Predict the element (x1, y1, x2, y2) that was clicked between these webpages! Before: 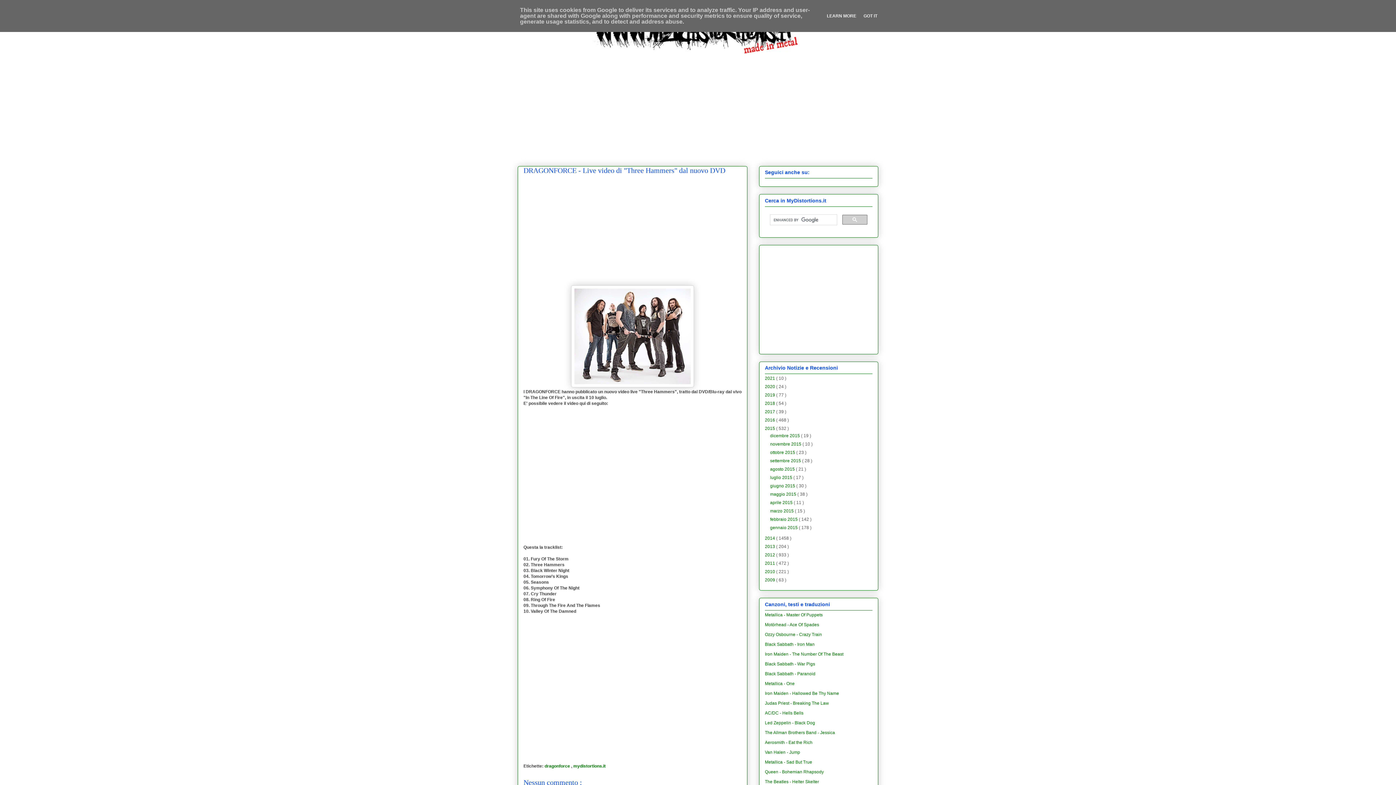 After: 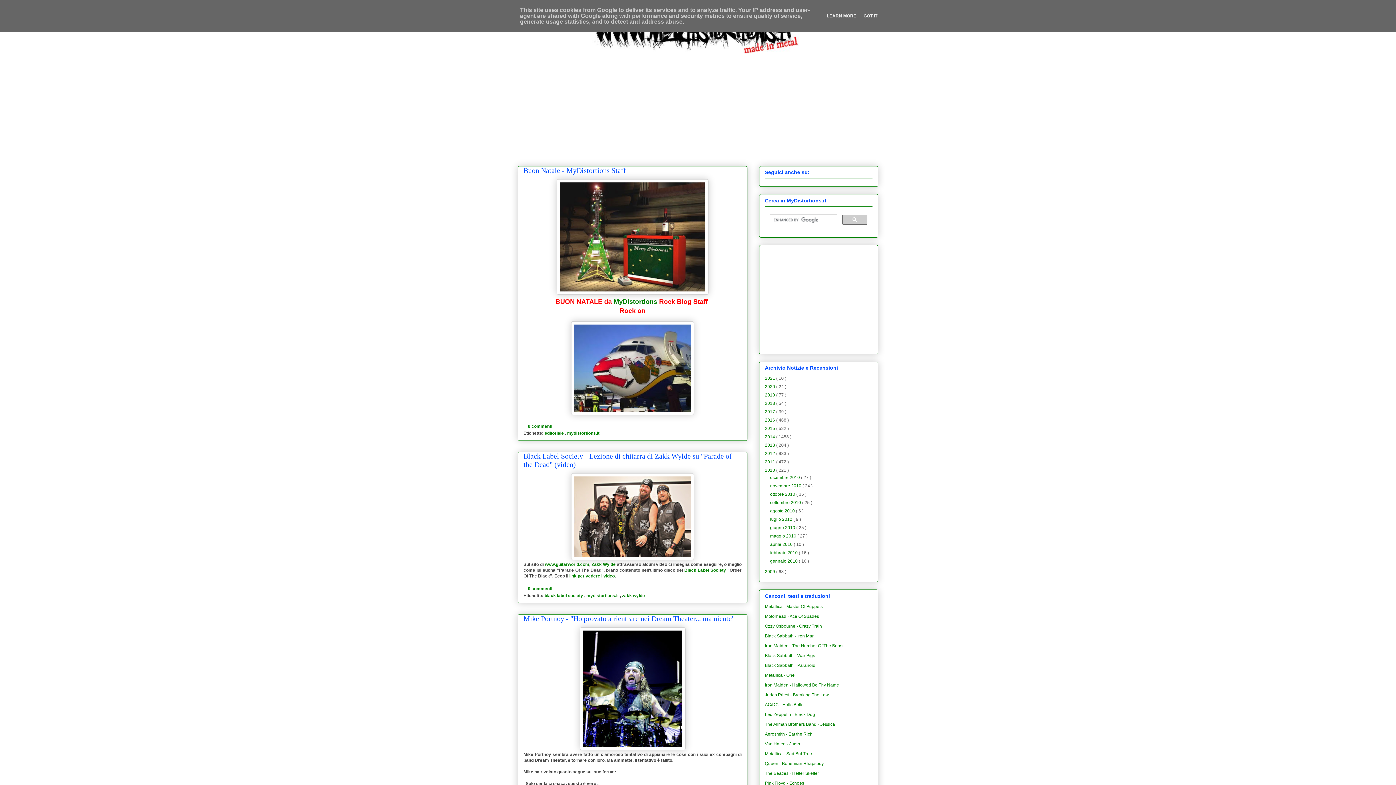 Action: bbox: (765, 569, 776, 574) label: 2010 